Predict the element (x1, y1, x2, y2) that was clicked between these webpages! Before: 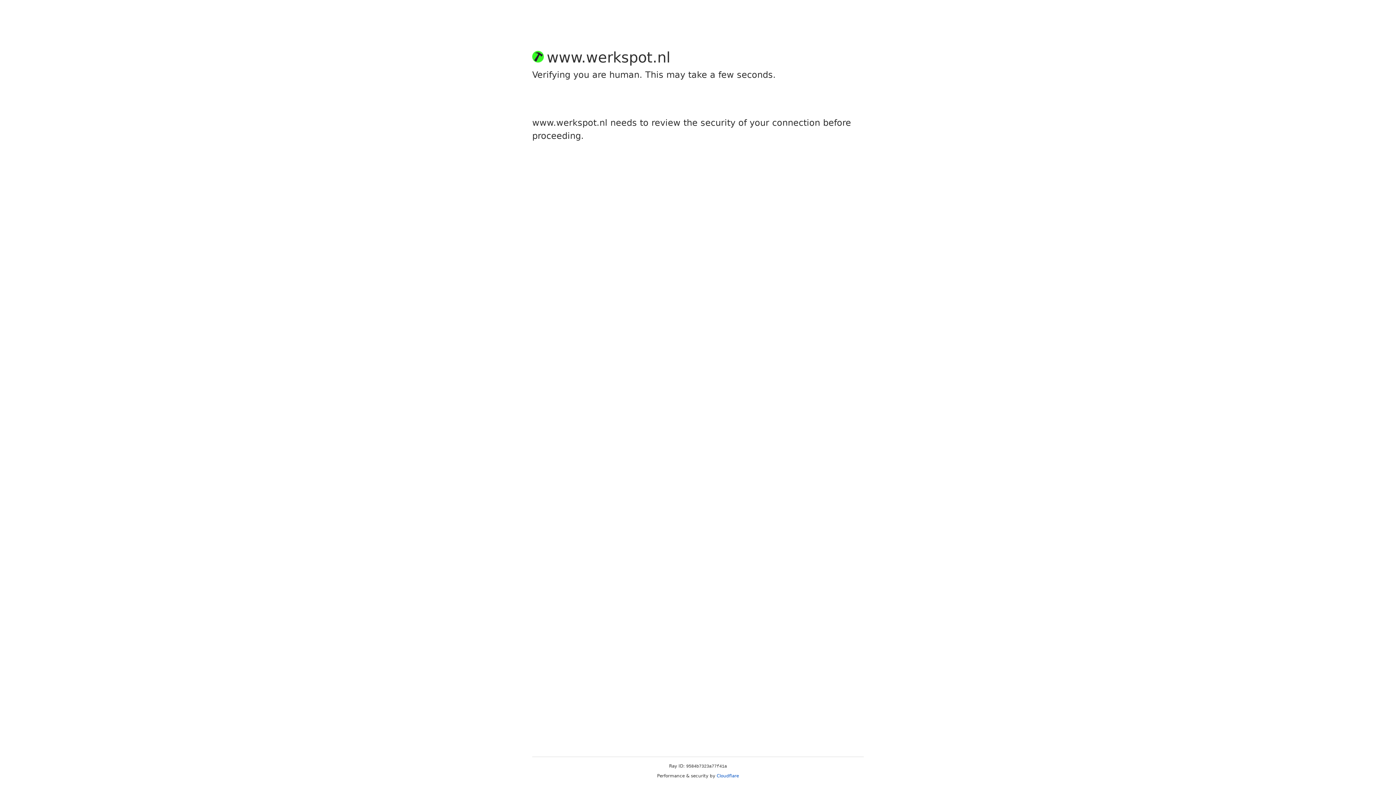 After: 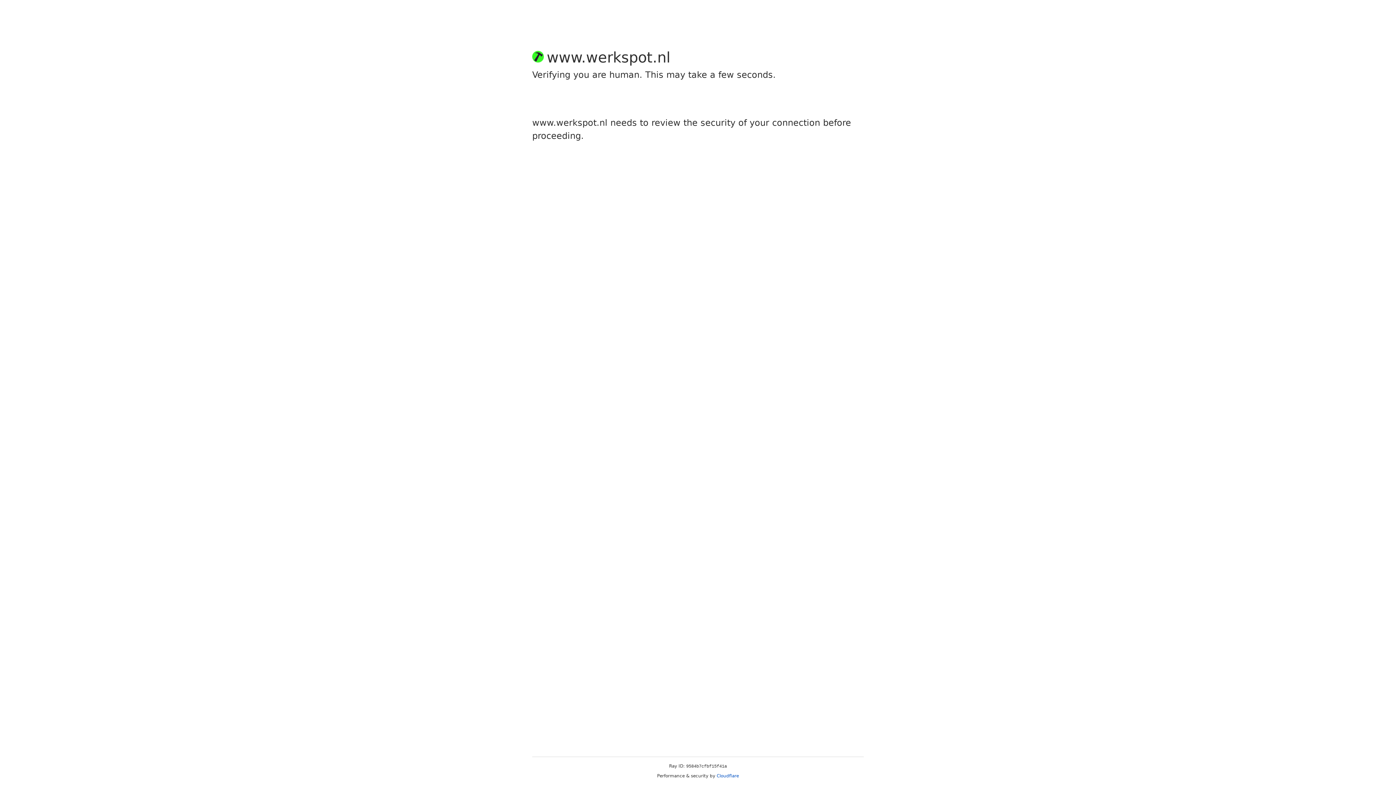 Action: label: Cloudflare bbox: (716, 773, 739, 778)